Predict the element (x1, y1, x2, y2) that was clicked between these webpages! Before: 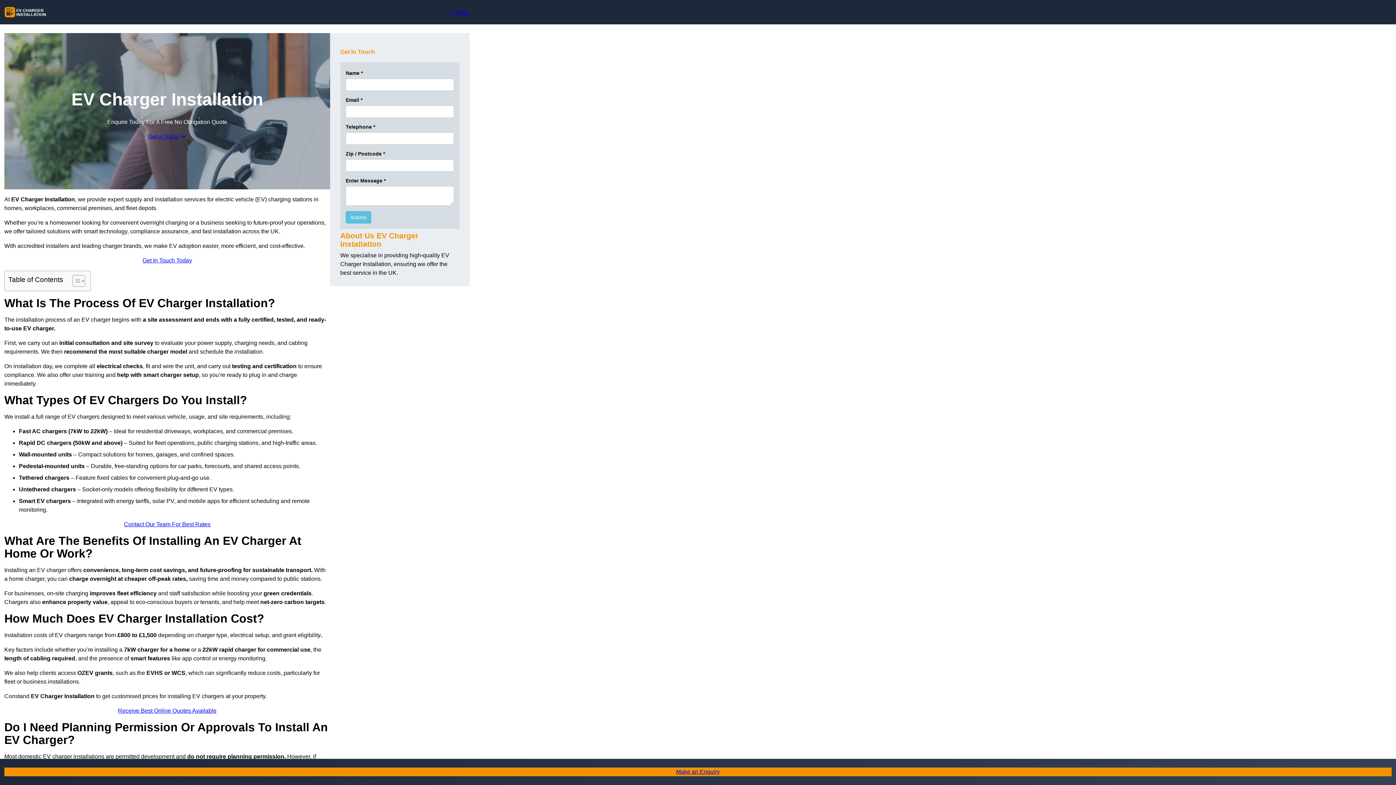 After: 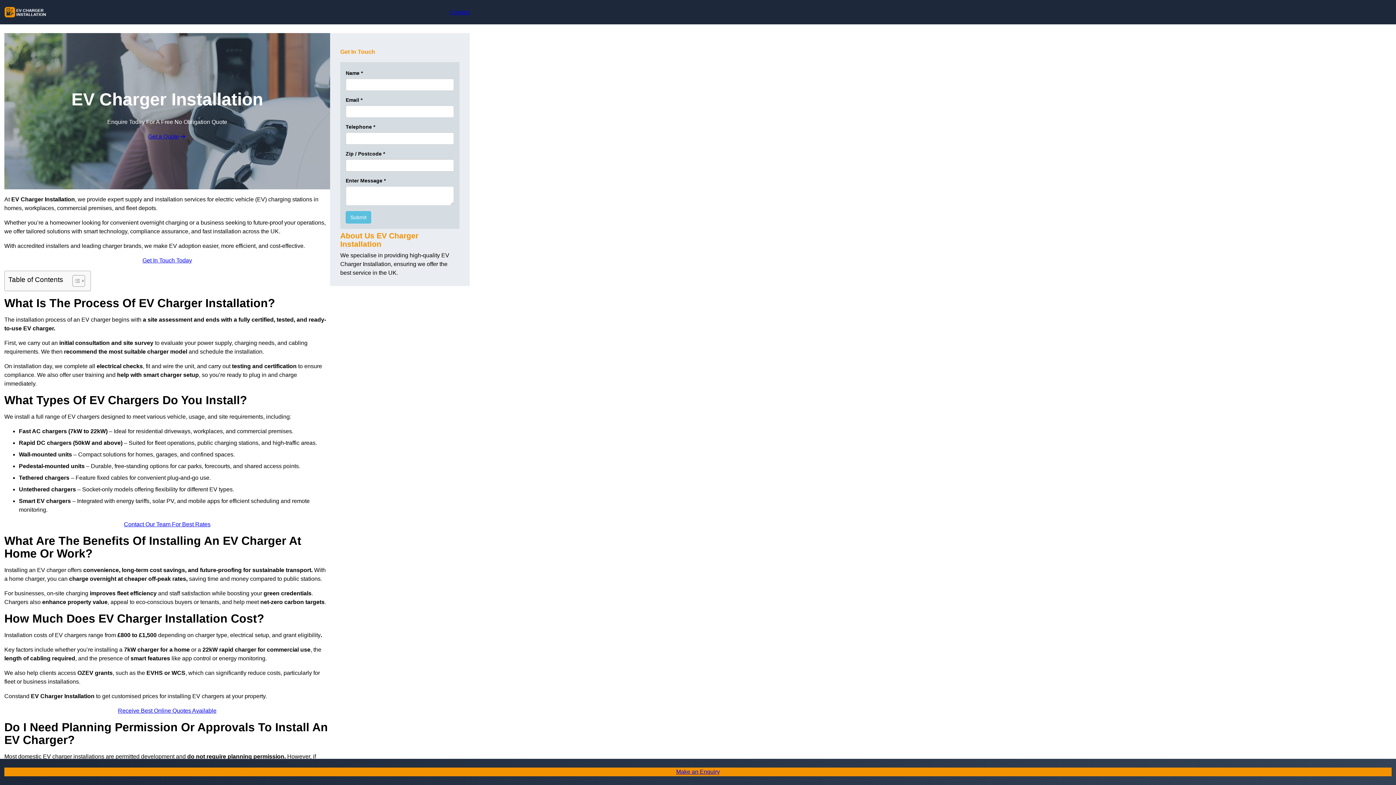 Action: bbox: (4, 4, 48, 20)